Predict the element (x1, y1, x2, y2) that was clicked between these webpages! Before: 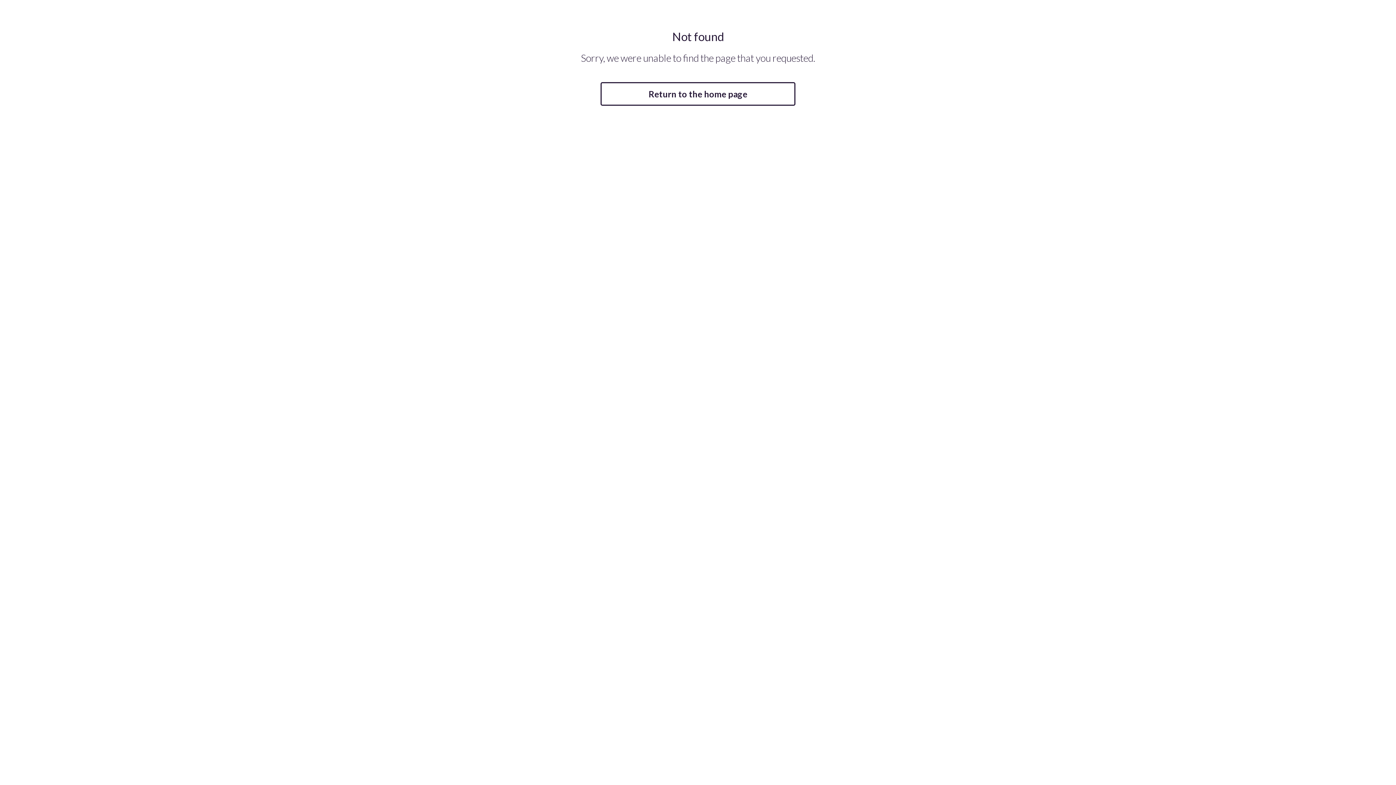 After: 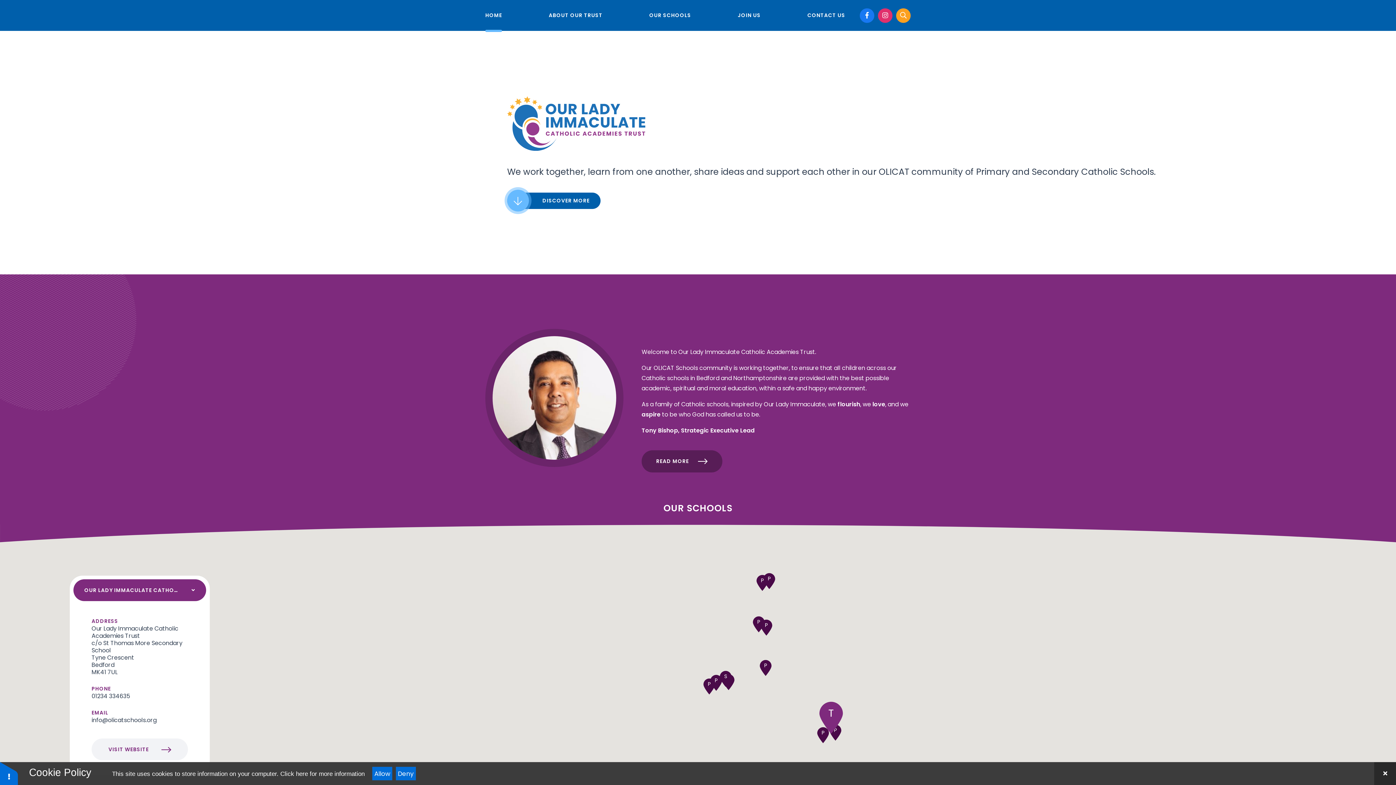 Action: bbox: (600, 82, 795, 105) label: Return to the home page